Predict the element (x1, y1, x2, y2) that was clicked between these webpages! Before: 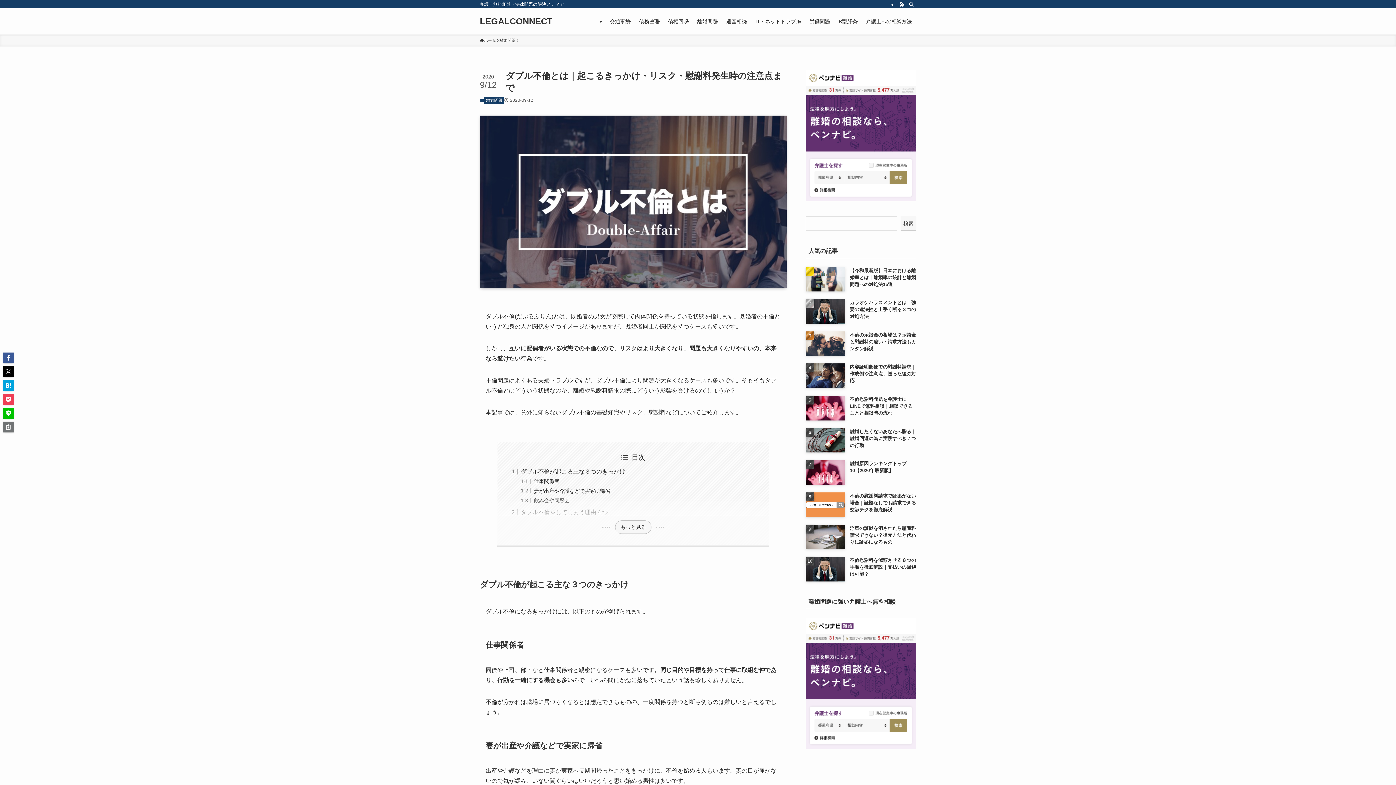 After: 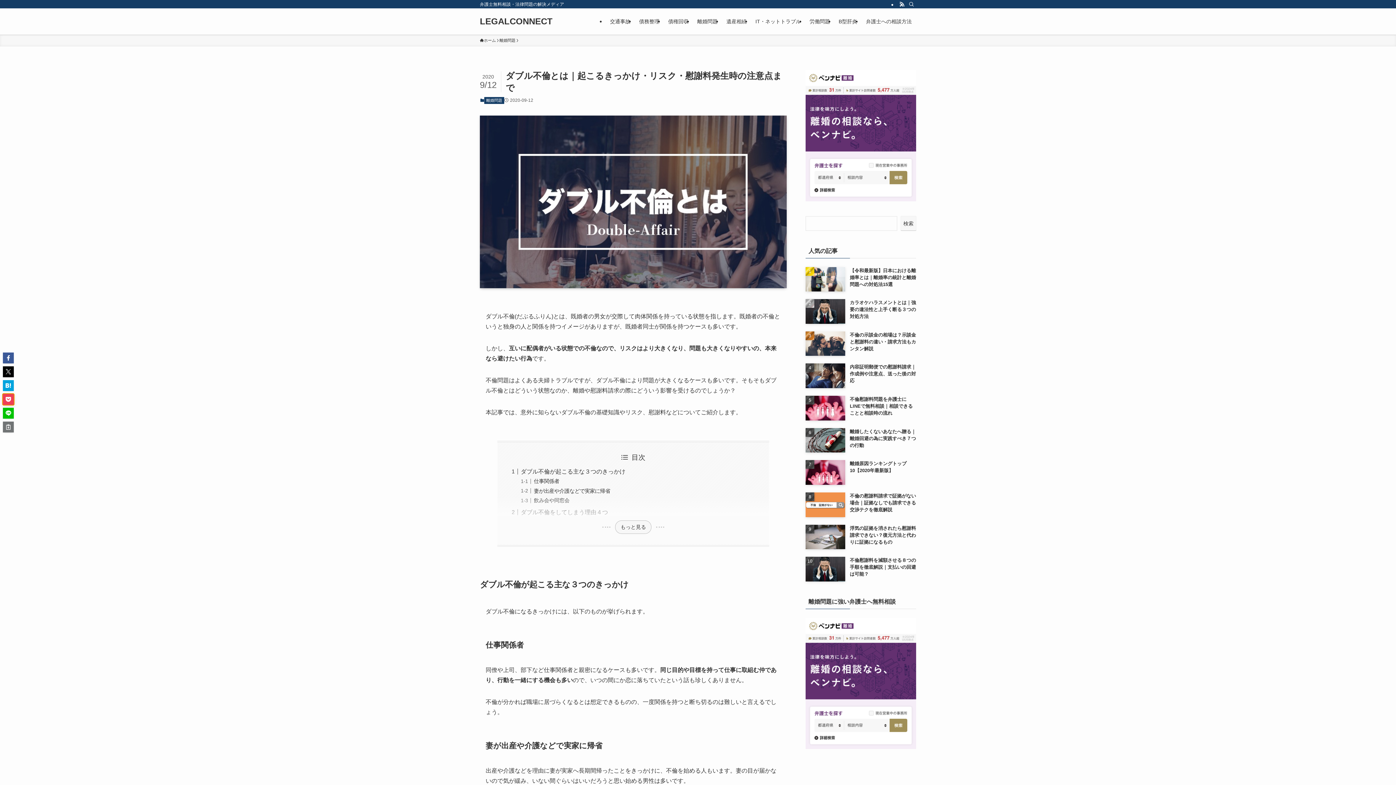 Action: bbox: (2, 394, 13, 405)